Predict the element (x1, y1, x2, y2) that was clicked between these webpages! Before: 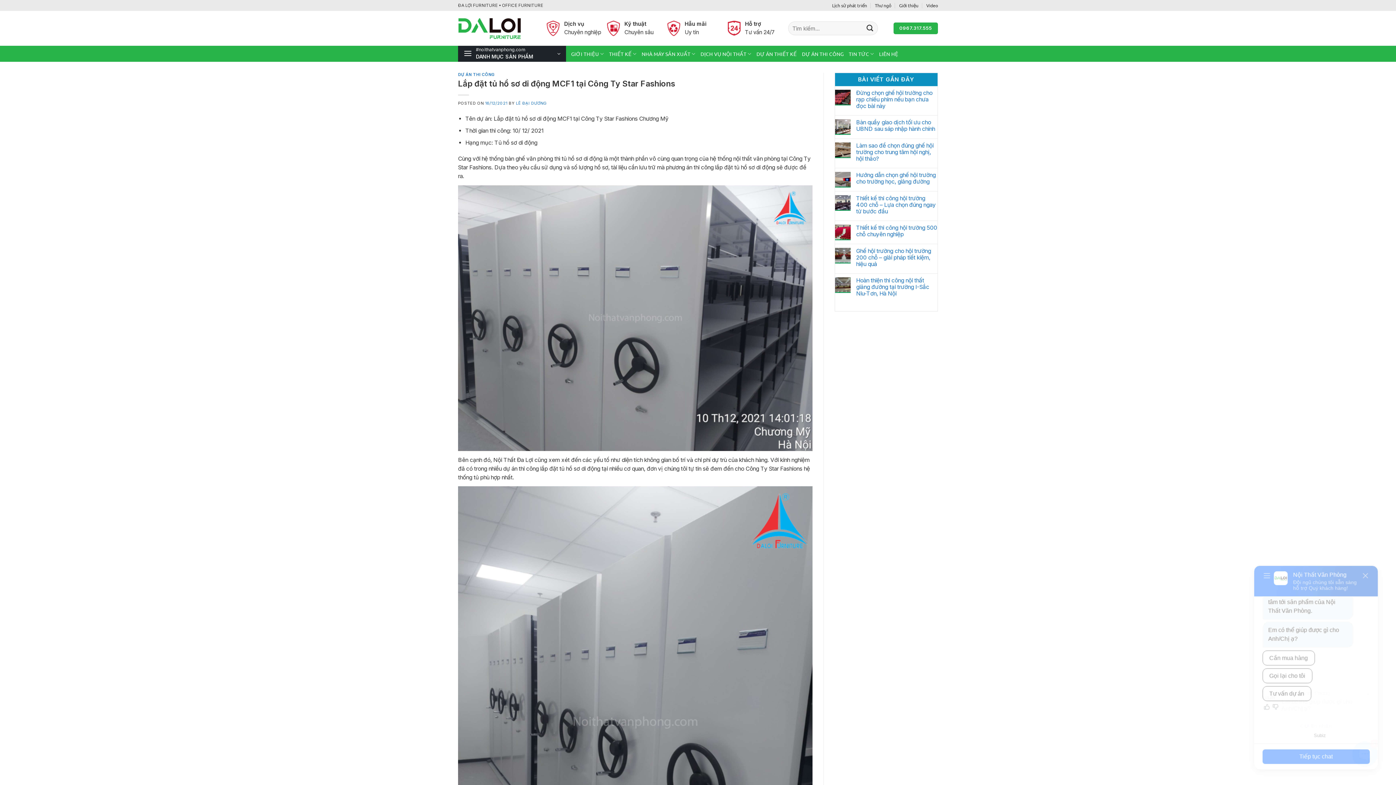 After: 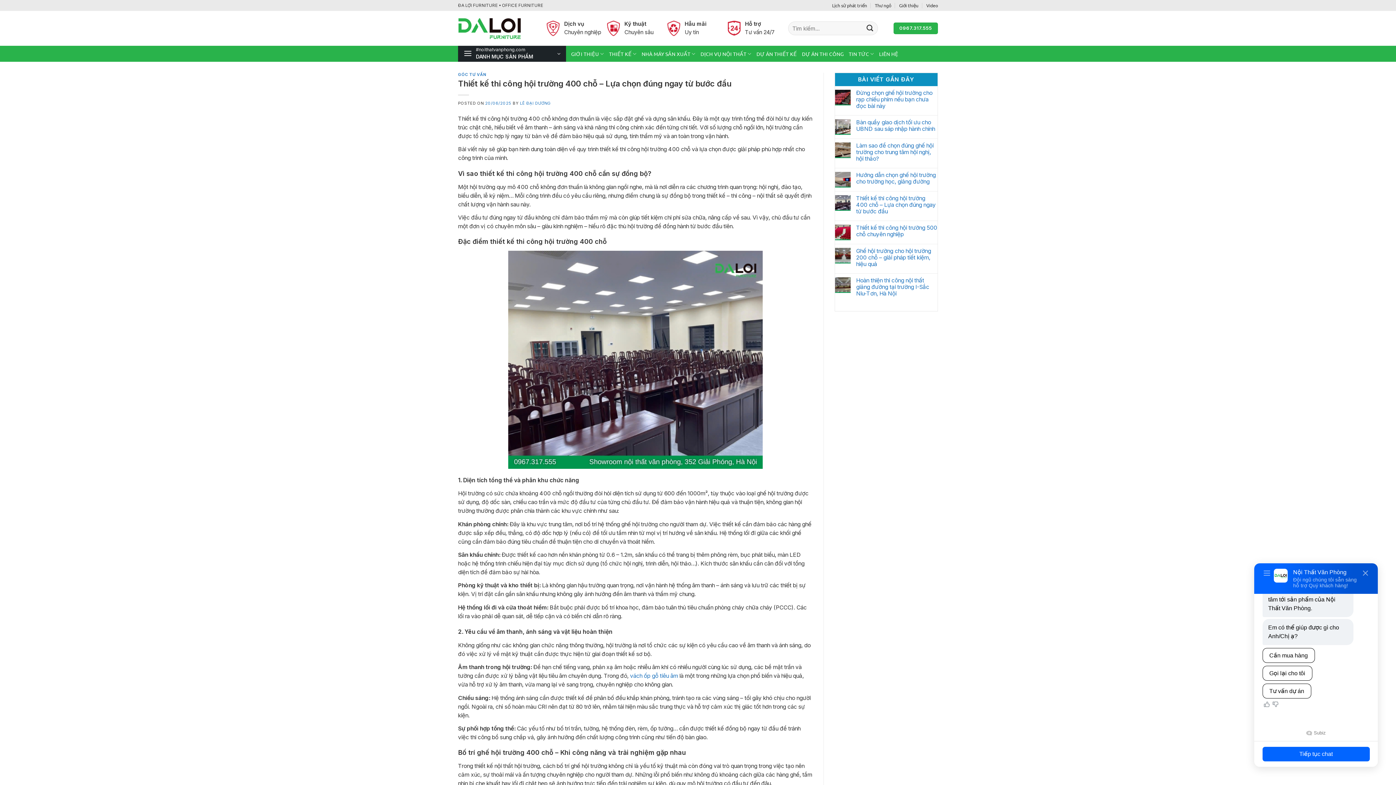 Action: bbox: (856, 195, 937, 214) label: Thiết kế thi công hội trường 400 chỗ – Lựa chọn đúng ngay từ bước đầu